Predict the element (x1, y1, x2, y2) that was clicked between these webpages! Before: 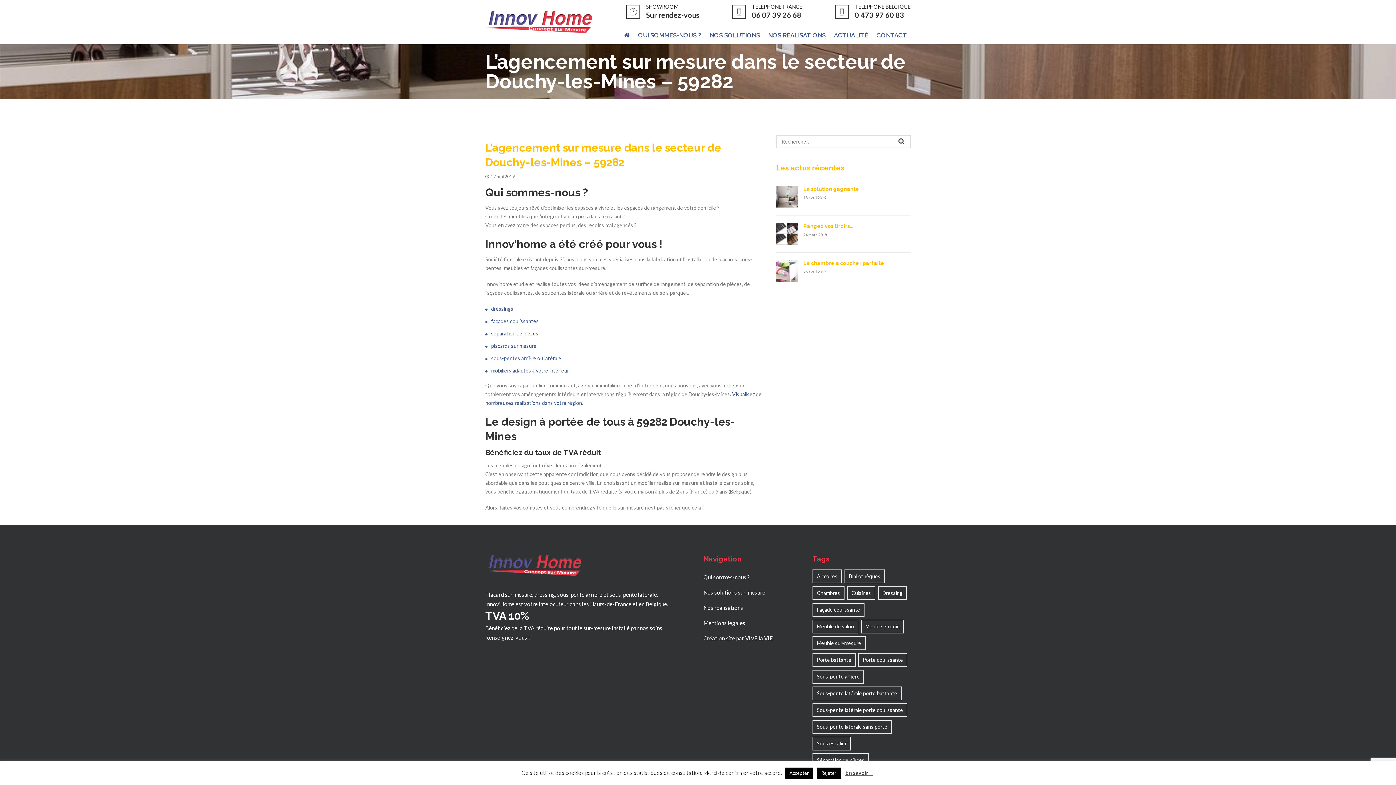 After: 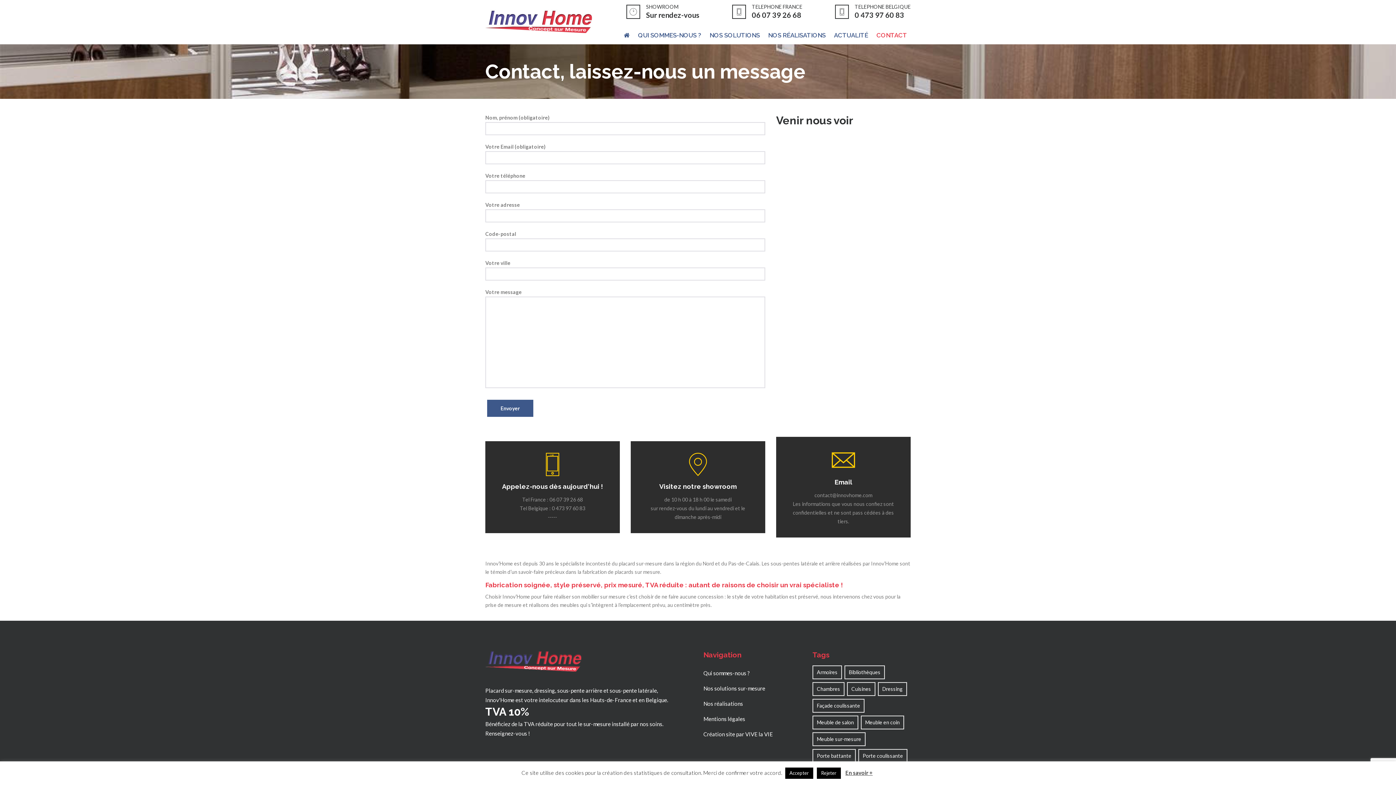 Action: label: Renseignez-vous ! bbox: (485, 634, 530, 641)